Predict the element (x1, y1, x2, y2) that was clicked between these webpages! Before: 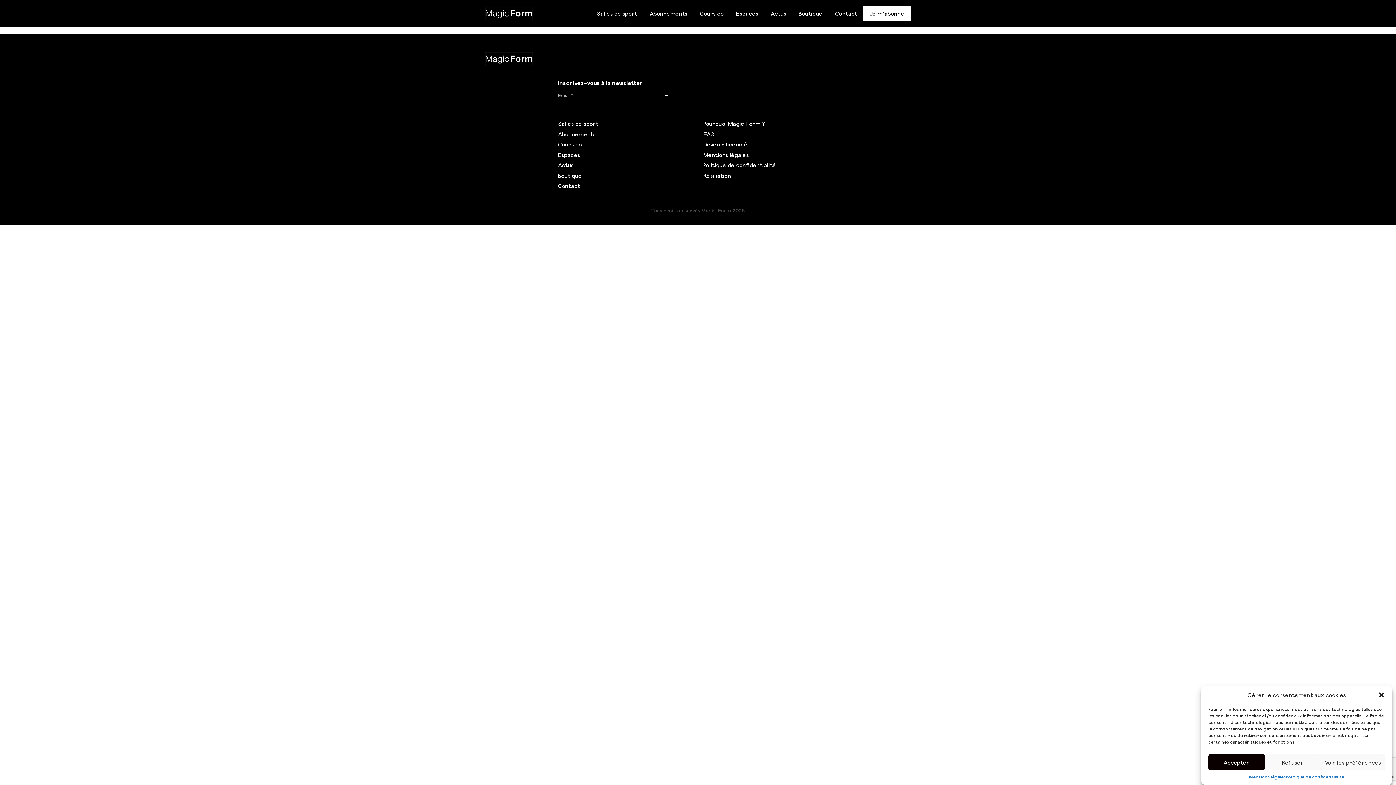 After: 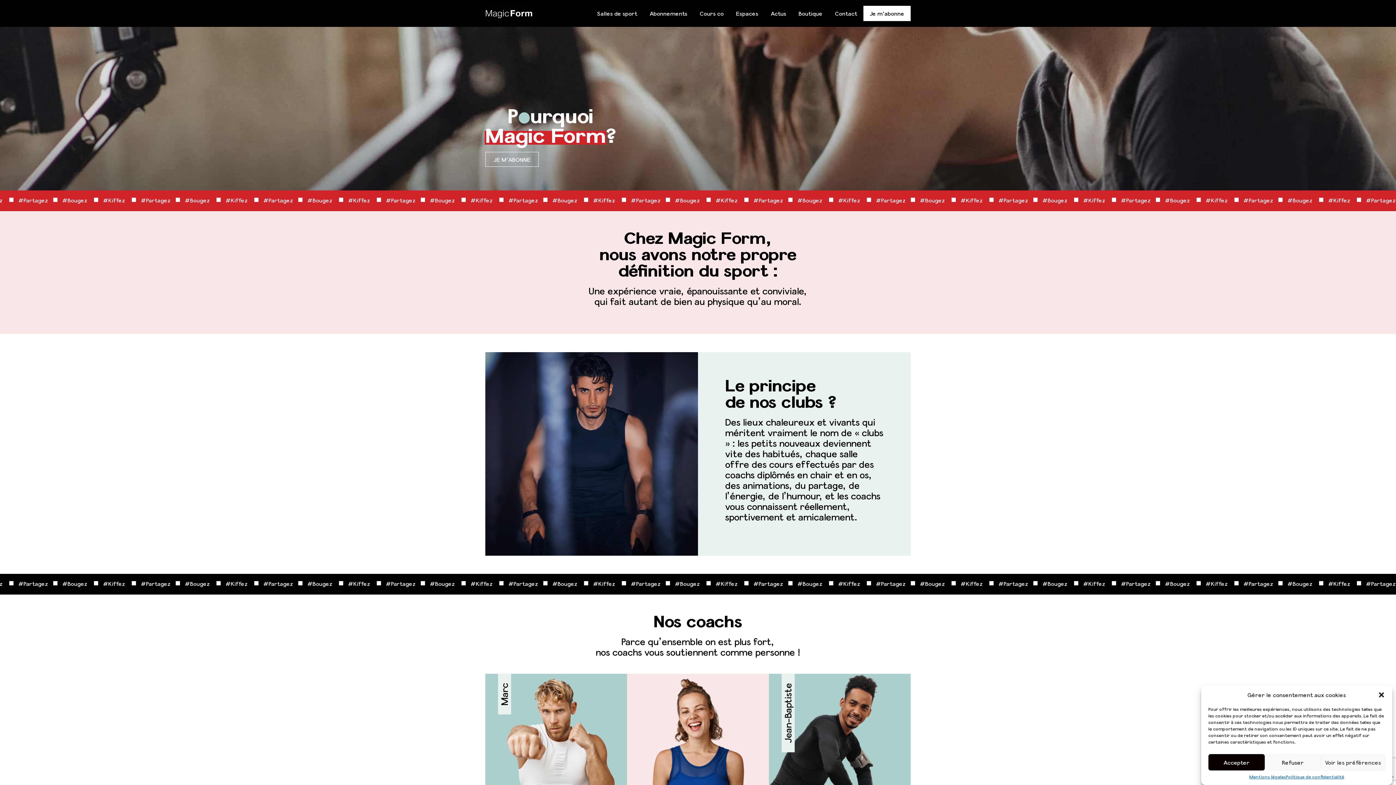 Action: bbox: (703, 120, 838, 127) label: Pourquoi Magic Form ?